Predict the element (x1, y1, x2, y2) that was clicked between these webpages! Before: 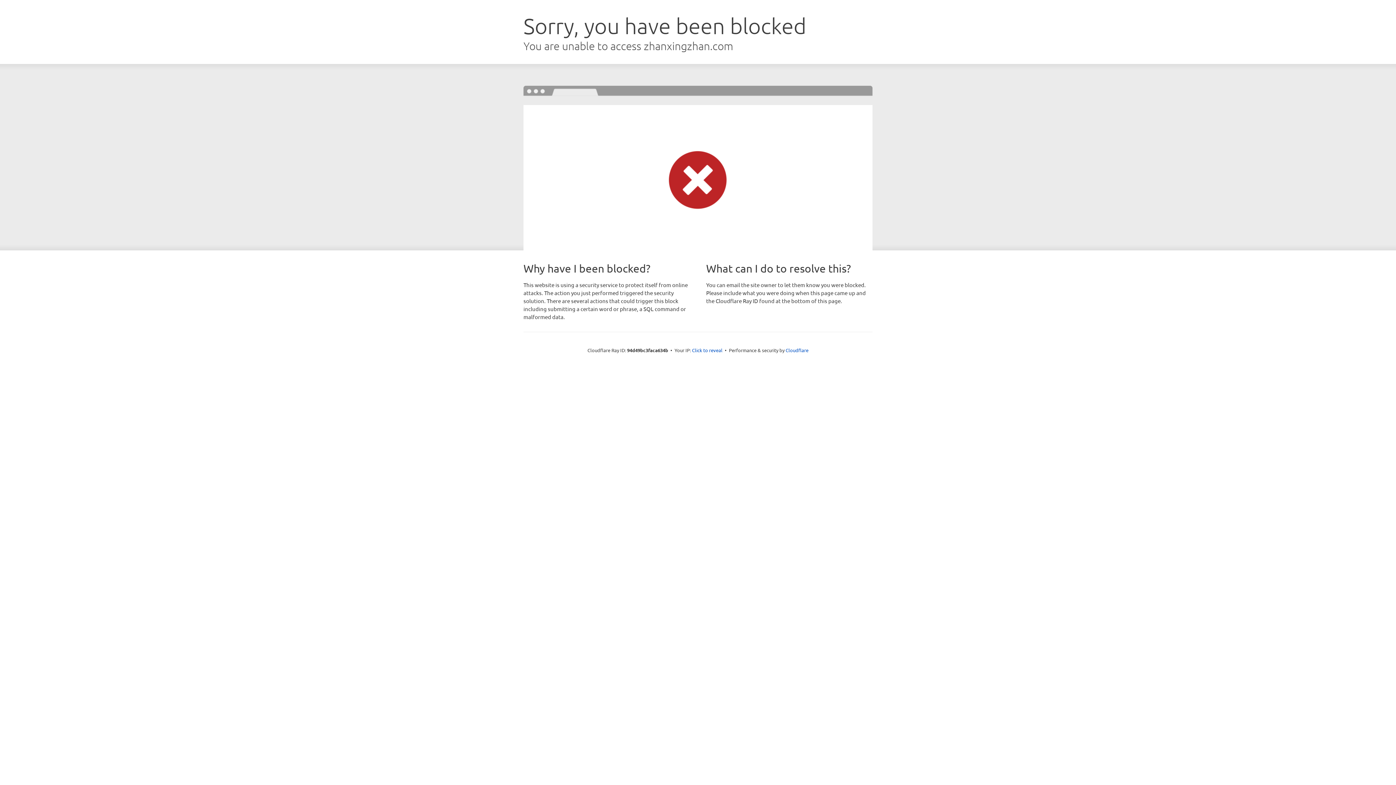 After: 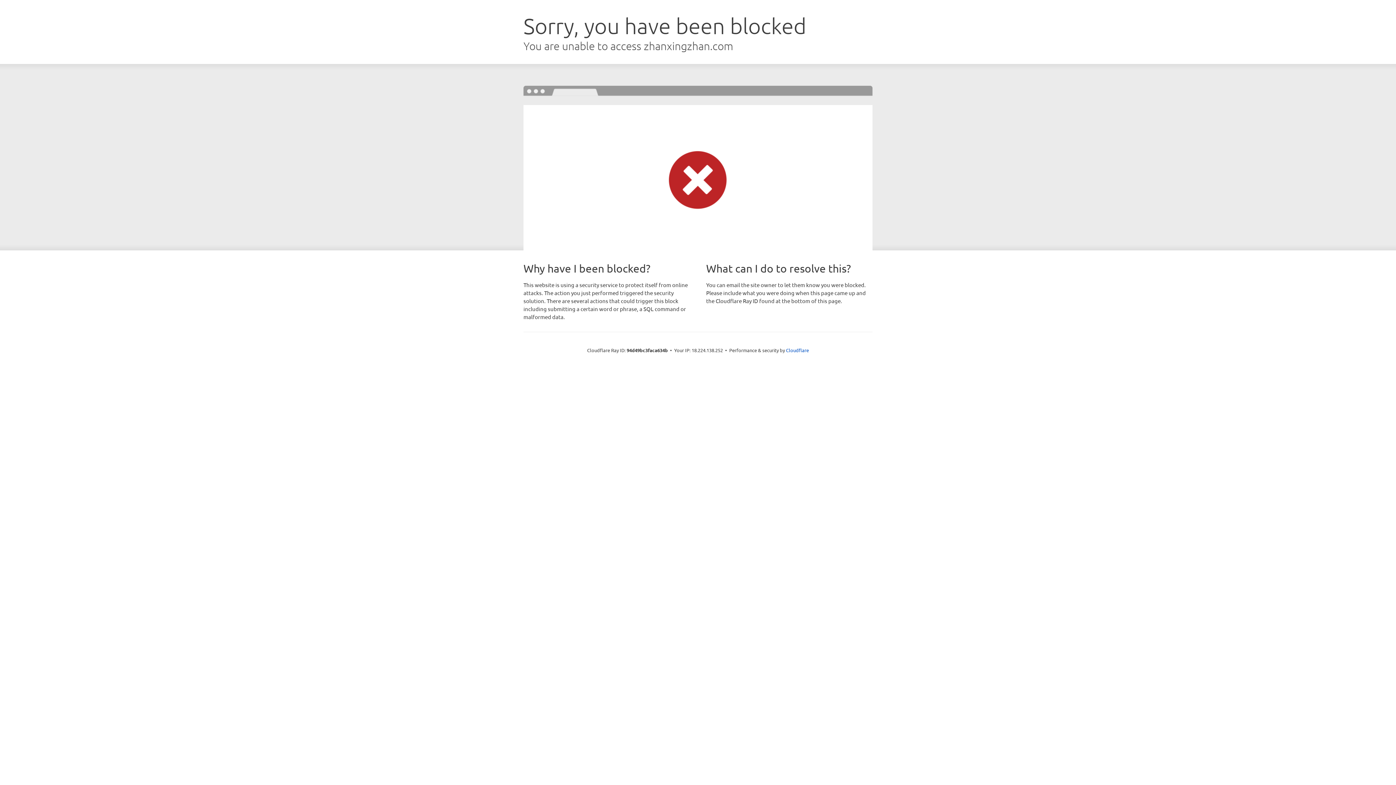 Action: label: Click to reveal bbox: (692, 346, 722, 353)